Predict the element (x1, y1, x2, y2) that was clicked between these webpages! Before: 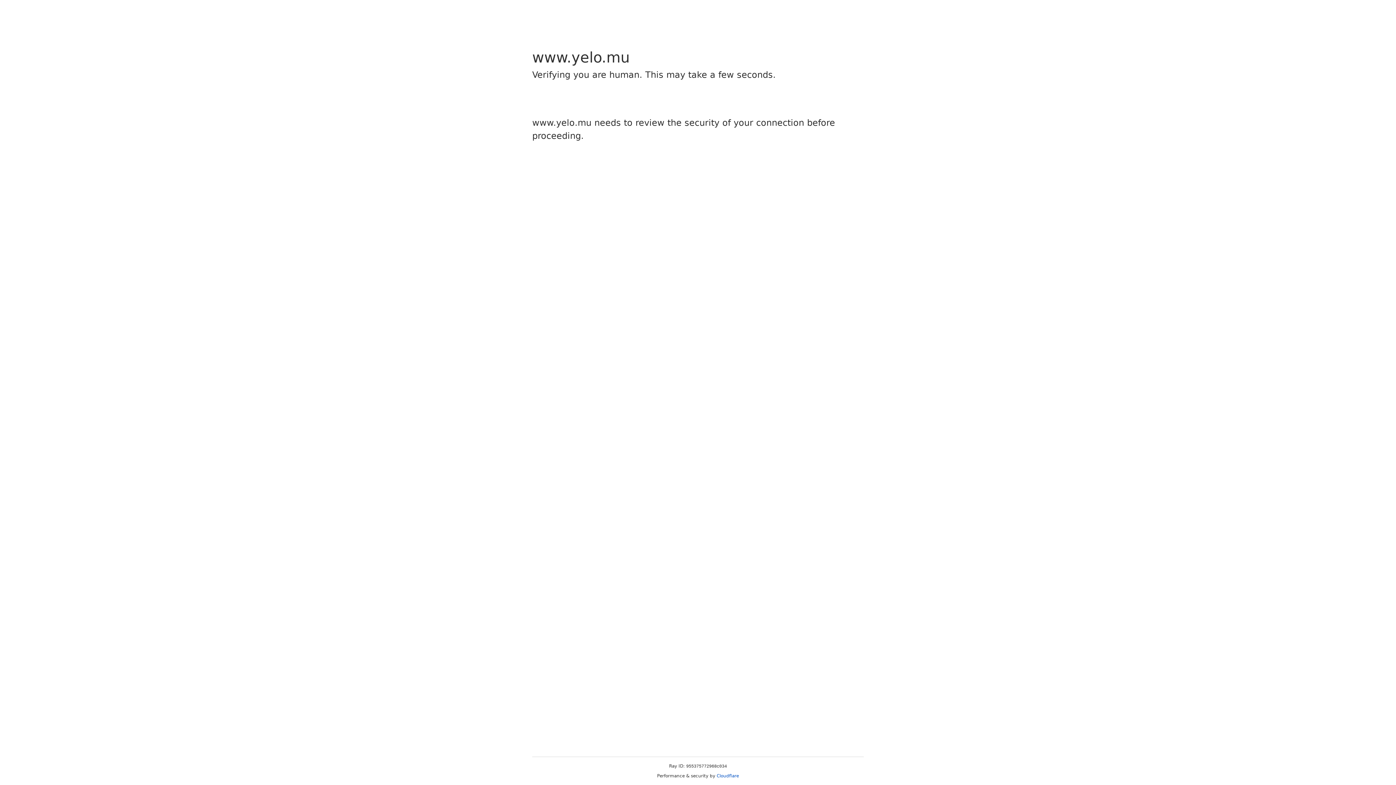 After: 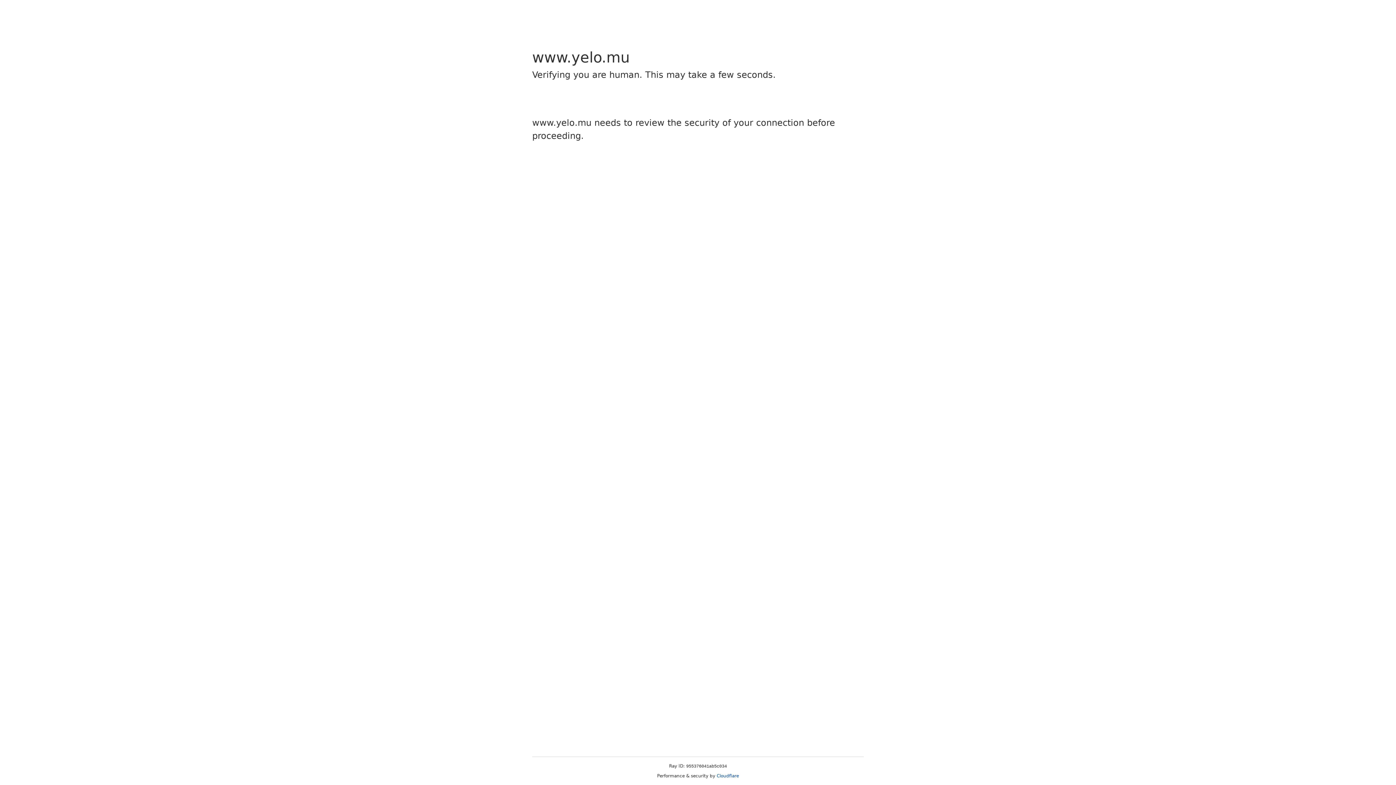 Action: bbox: (716, 773, 739, 778) label: Cloudflare